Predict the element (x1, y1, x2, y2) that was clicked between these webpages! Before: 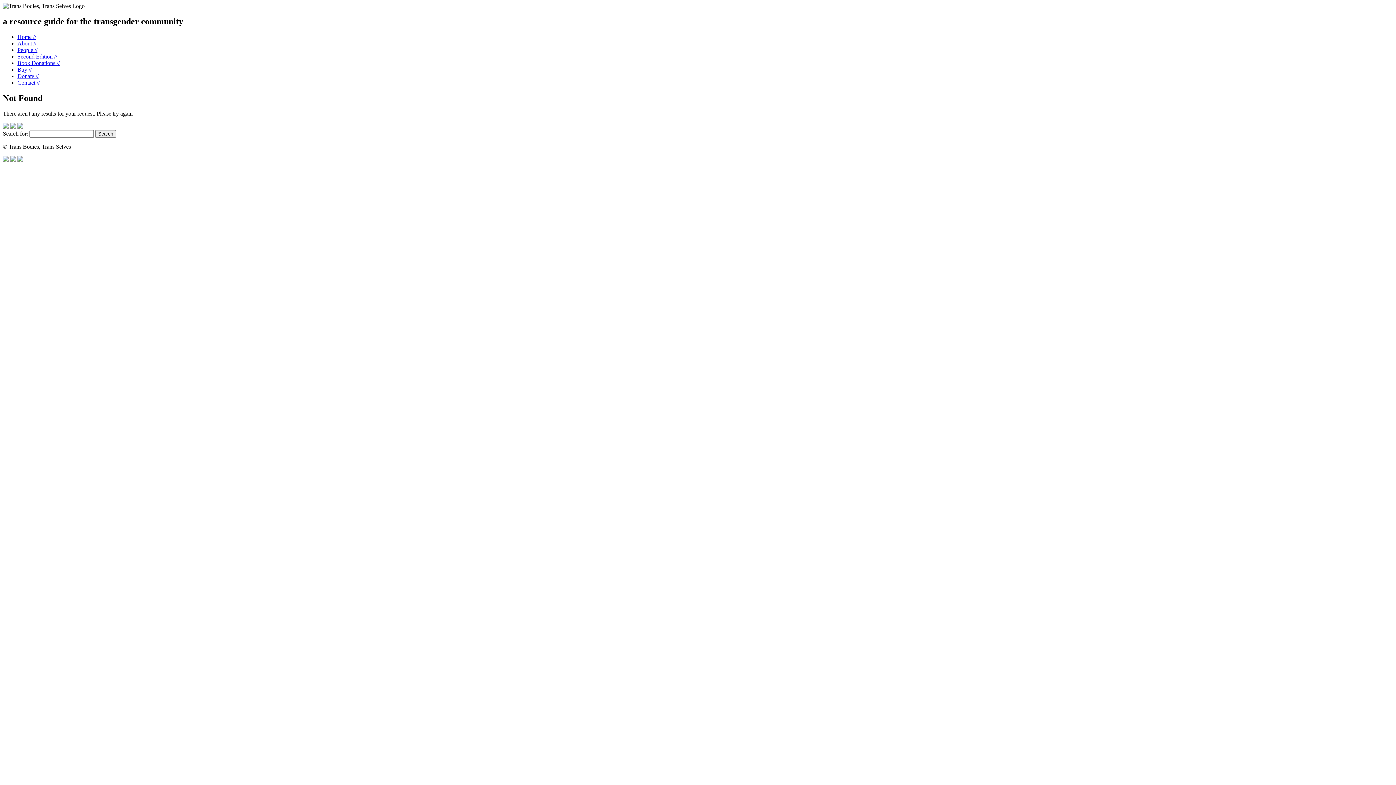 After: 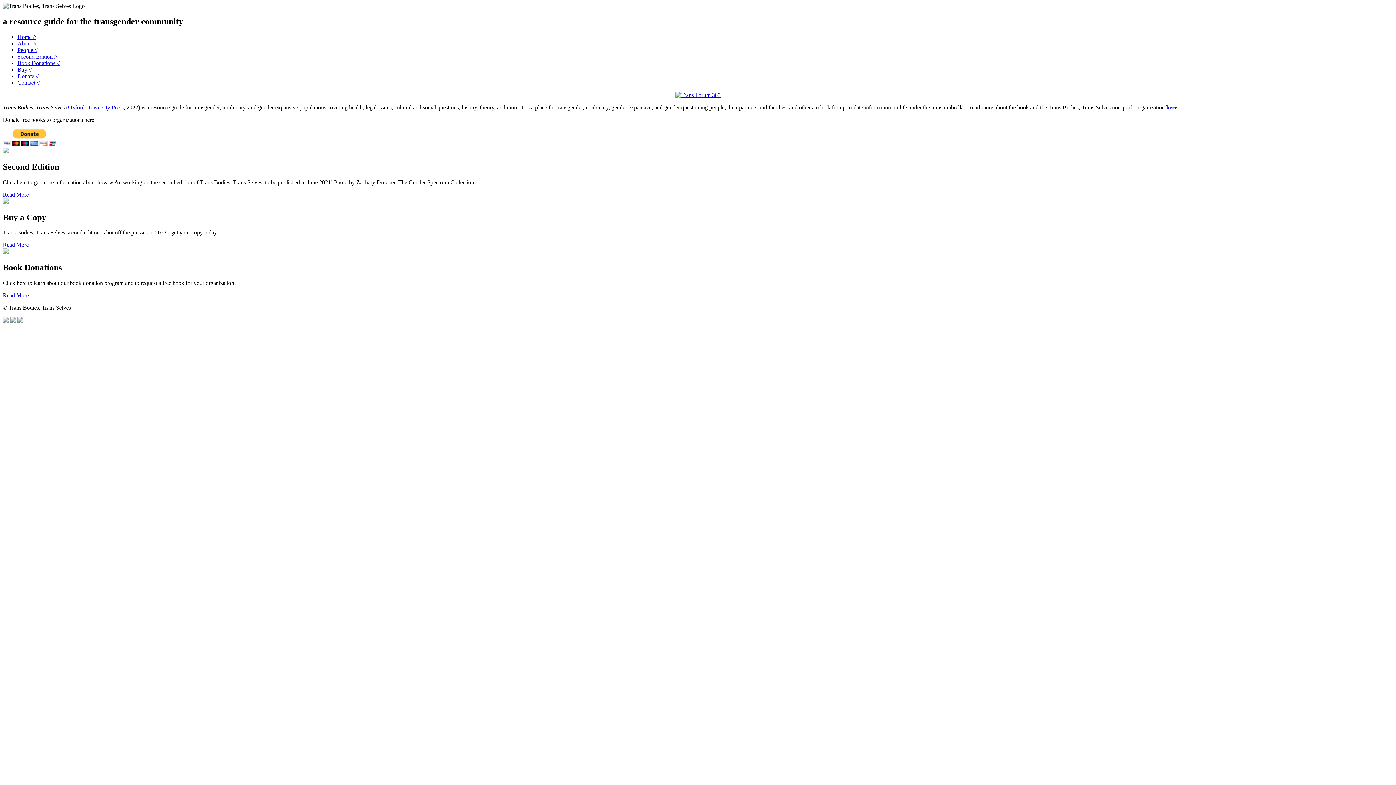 Action: label: Second Edition // bbox: (17, 53, 57, 59)